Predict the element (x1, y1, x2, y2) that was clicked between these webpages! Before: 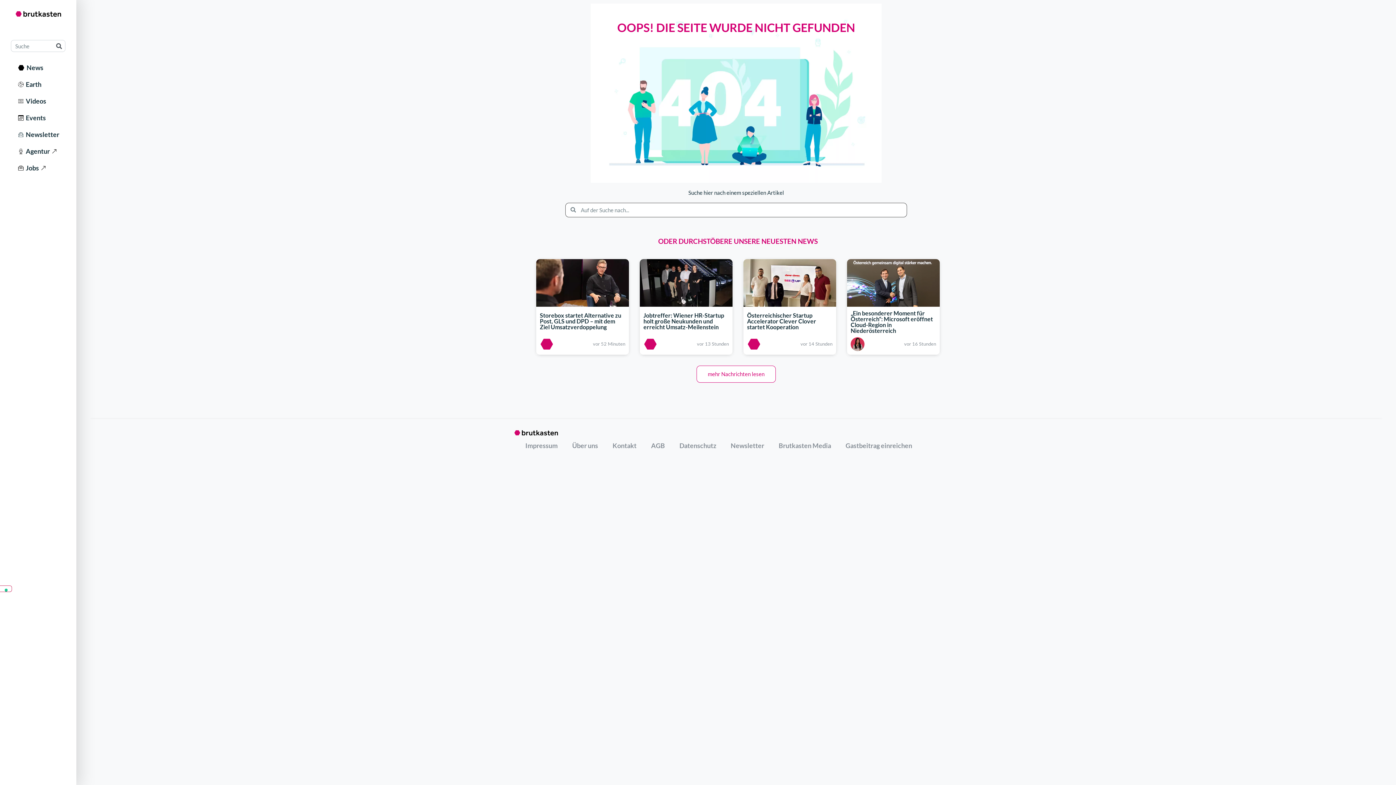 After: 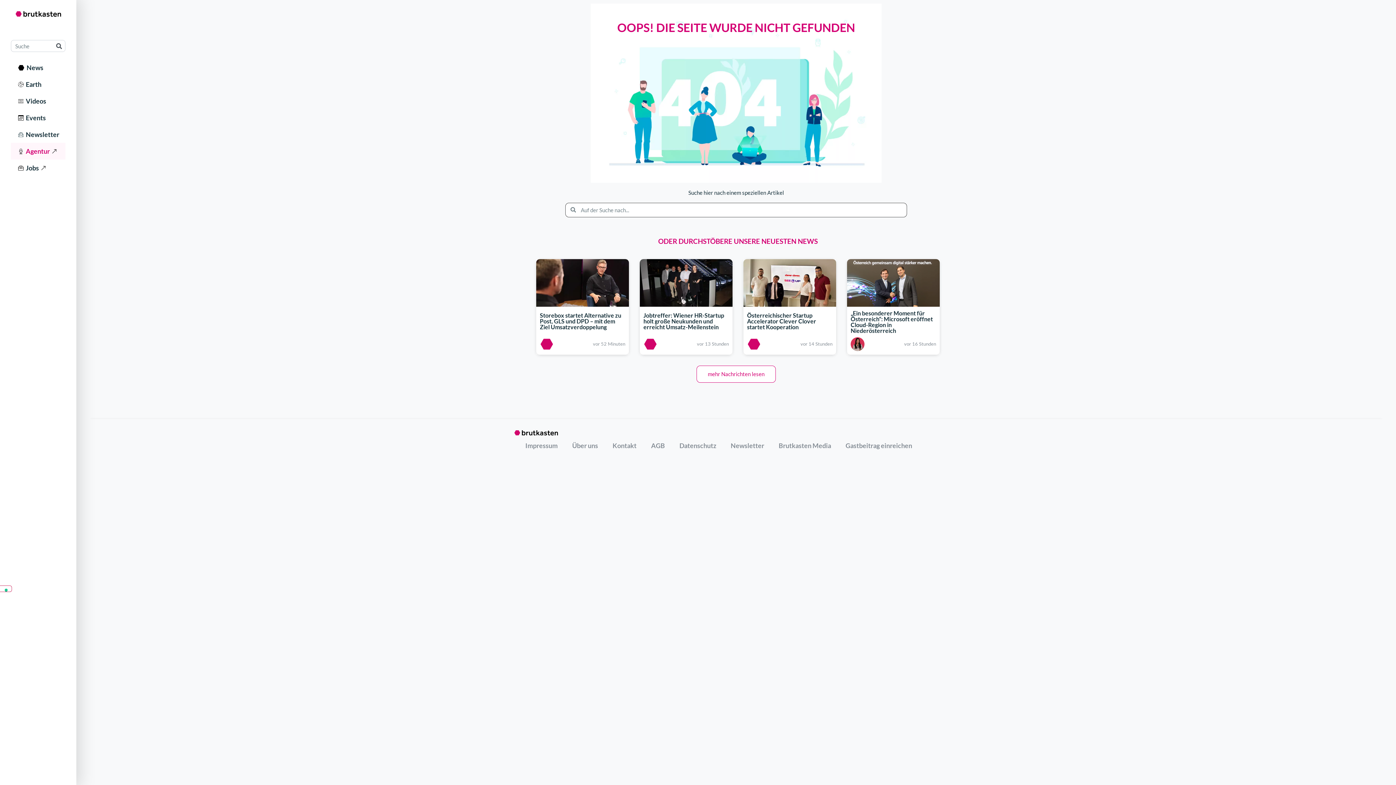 Action: bbox: (10, 142, 65, 159) label:   Agentur